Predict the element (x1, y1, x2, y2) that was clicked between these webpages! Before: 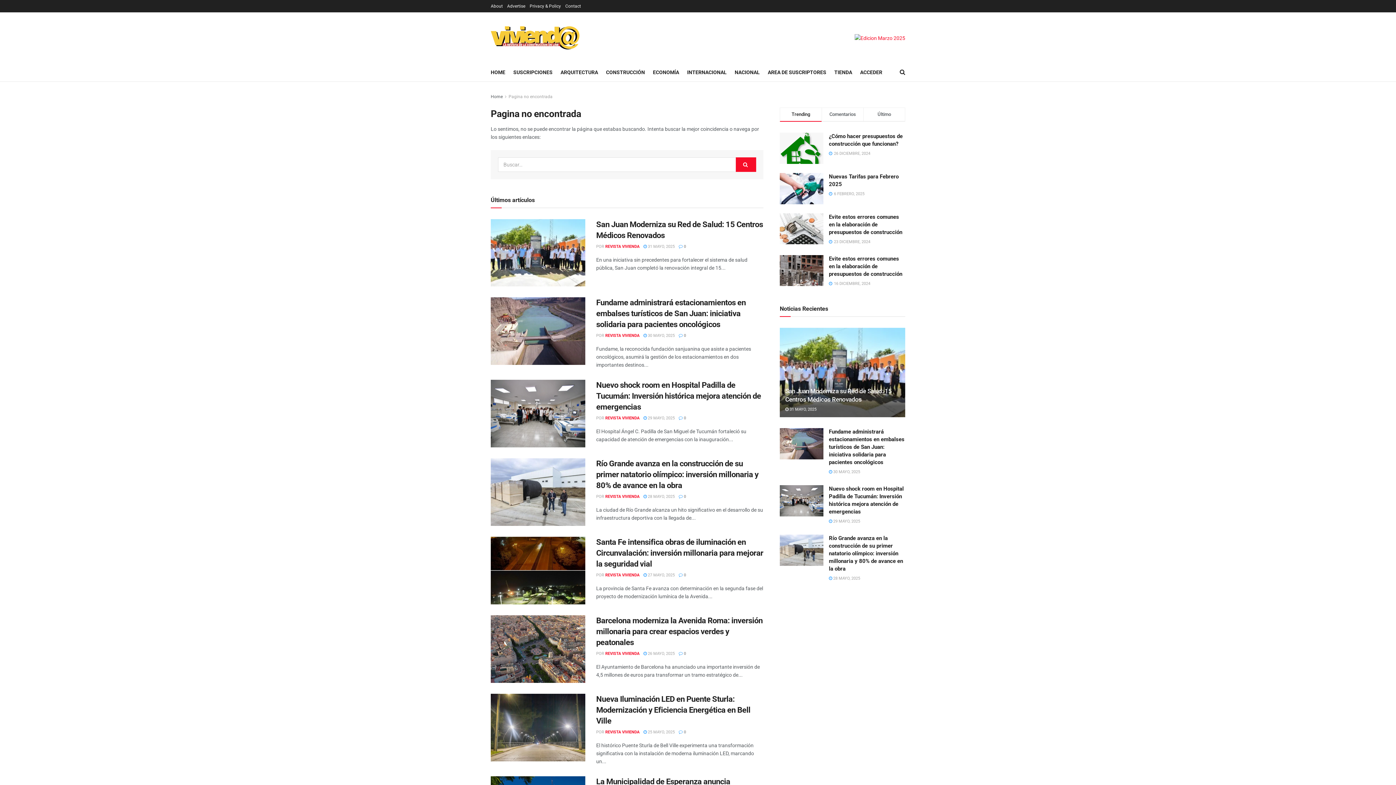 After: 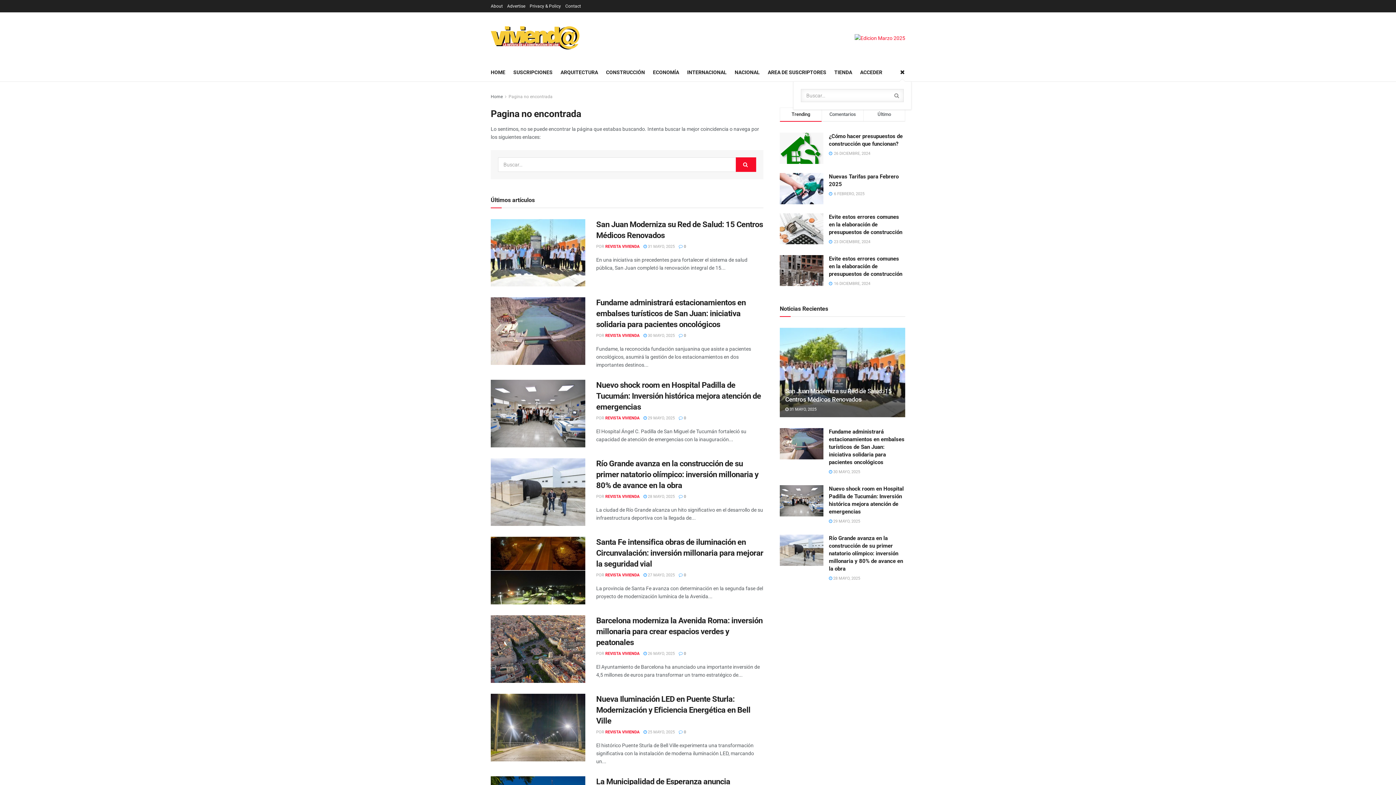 Action: bbox: (900, 63, 905, 81) label: Search Button